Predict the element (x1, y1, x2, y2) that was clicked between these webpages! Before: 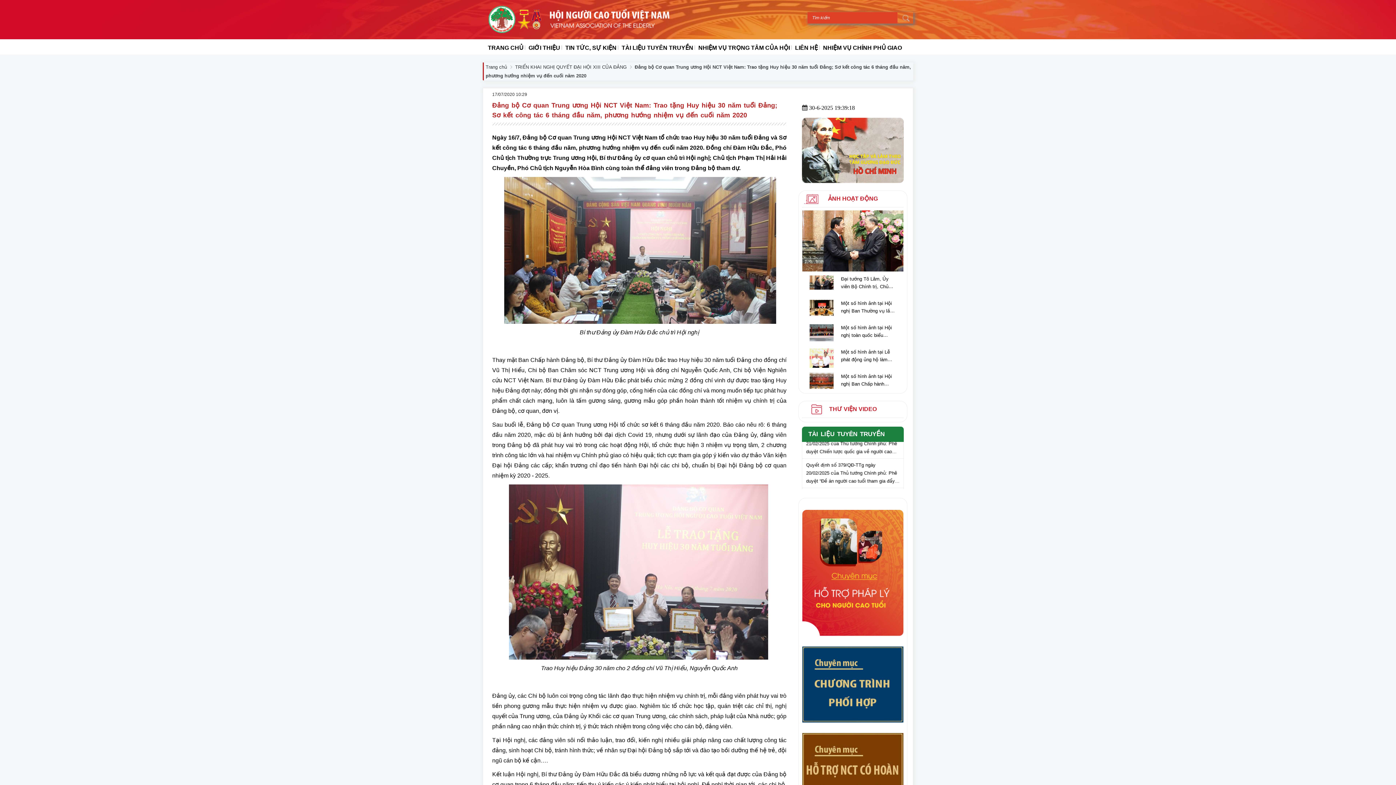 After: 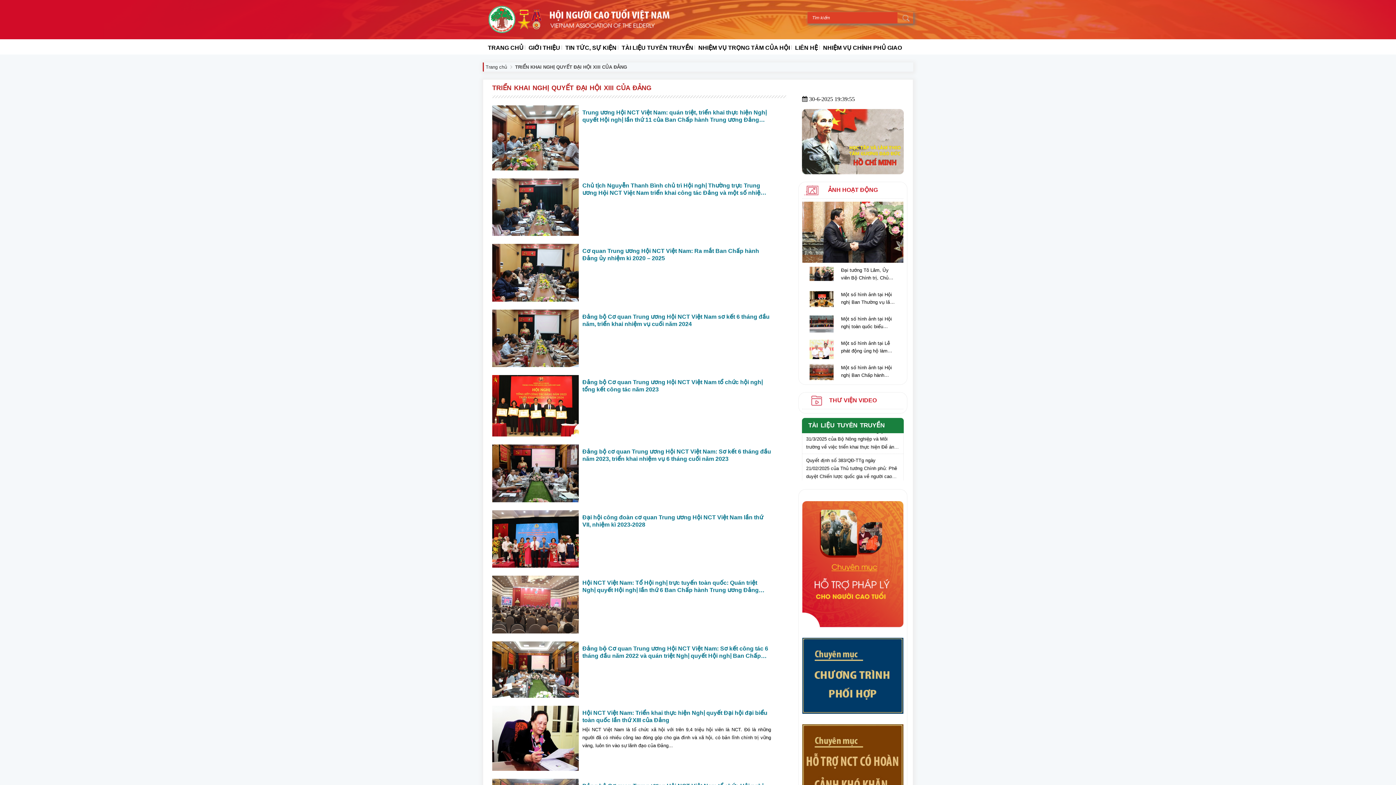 Action: bbox: (515, 64, 626, 69) label: TRIỂN KHAI NGHỊ QUYẾT ĐẠI HỘI XIII CỦA ĐẢNG